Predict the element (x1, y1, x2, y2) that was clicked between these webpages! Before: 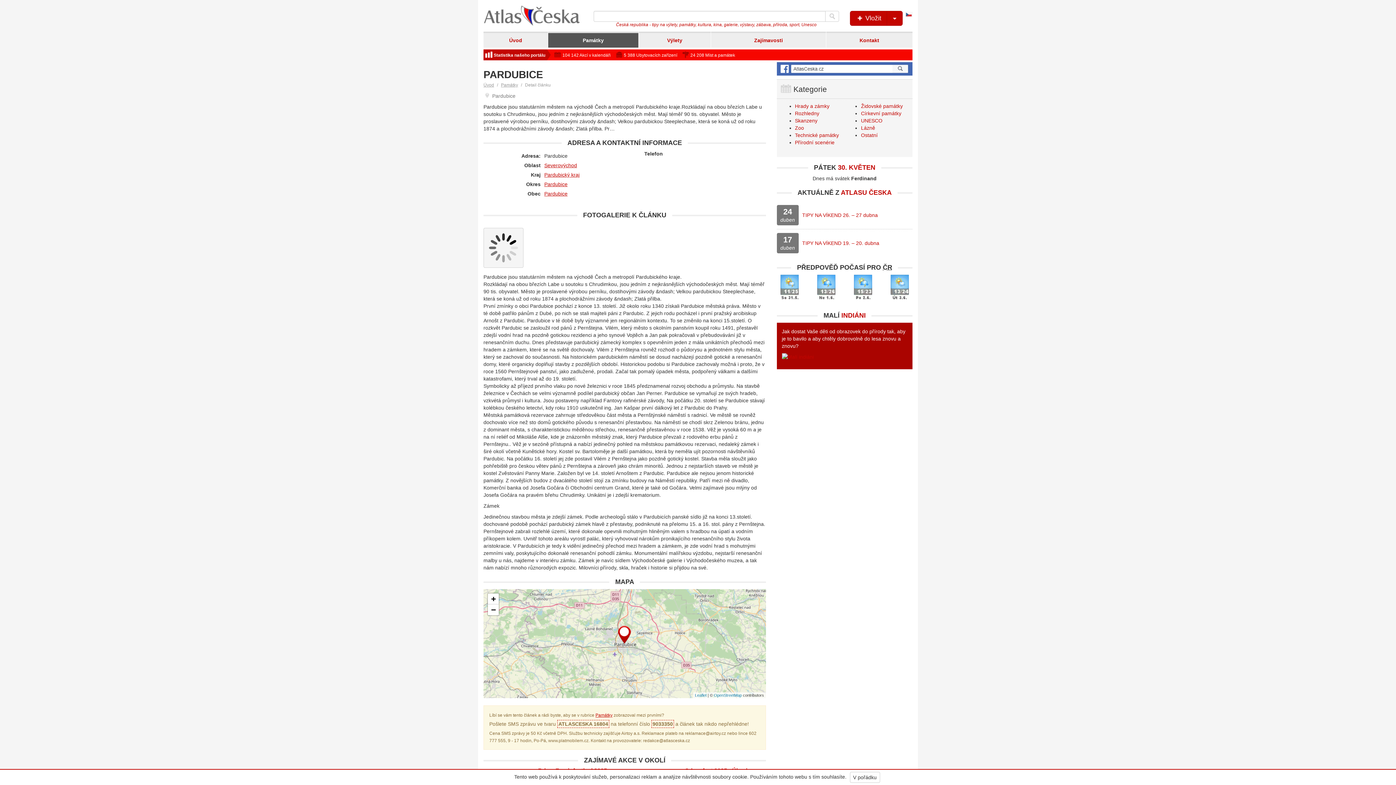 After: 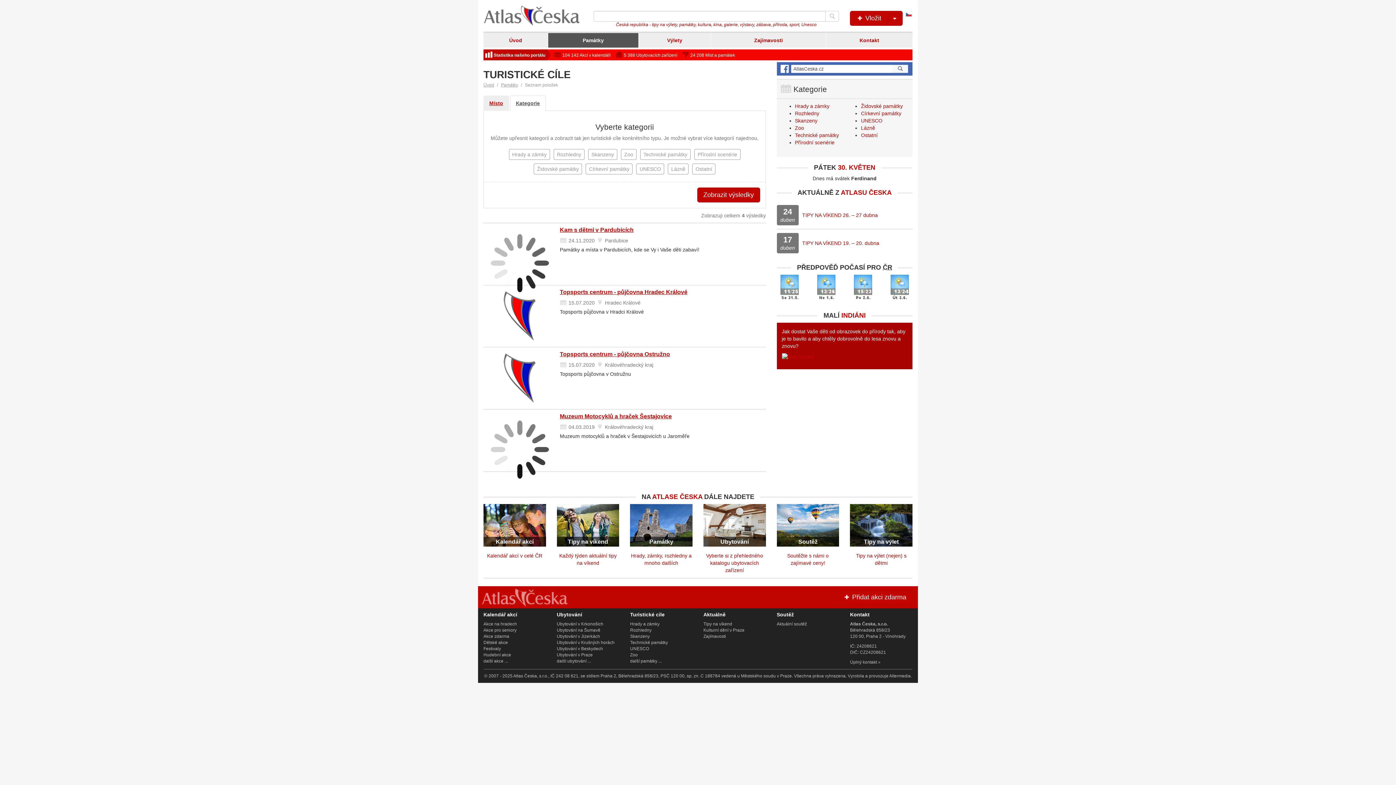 Action: bbox: (544, 162, 577, 168) label: Severovýchod